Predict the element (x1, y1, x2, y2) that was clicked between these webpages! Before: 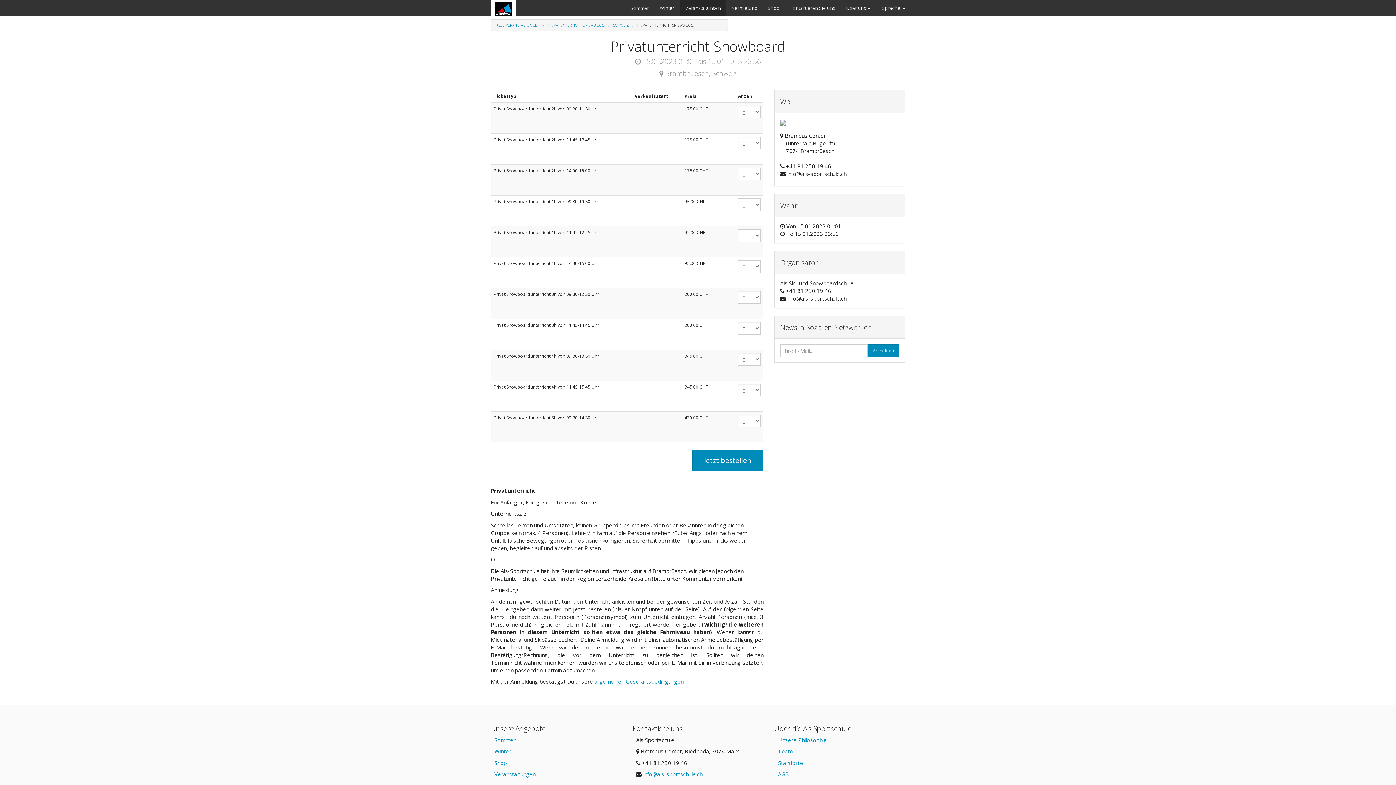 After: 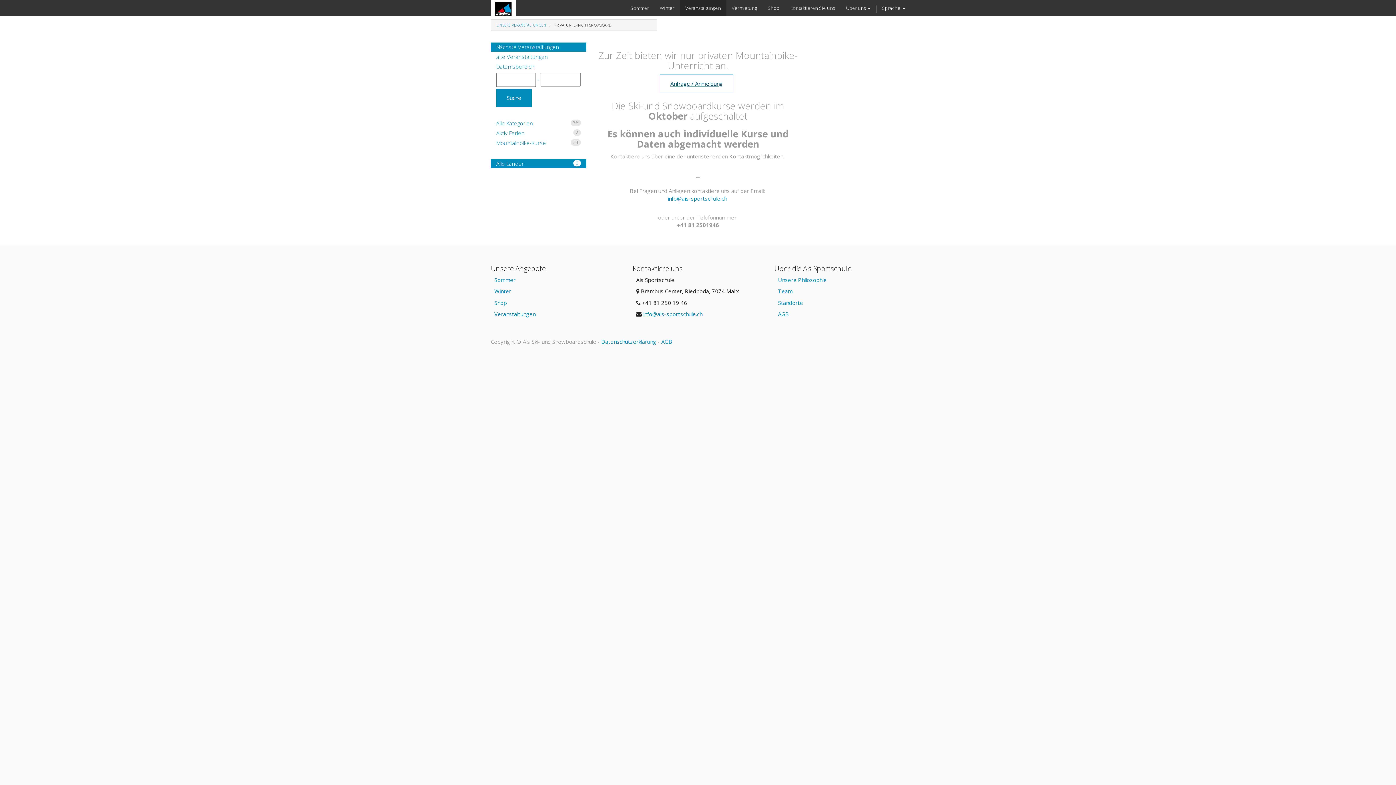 Action: label: PRIVATUNTERRICHT SNOWBOARD bbox: (548, 22, 605, 27)